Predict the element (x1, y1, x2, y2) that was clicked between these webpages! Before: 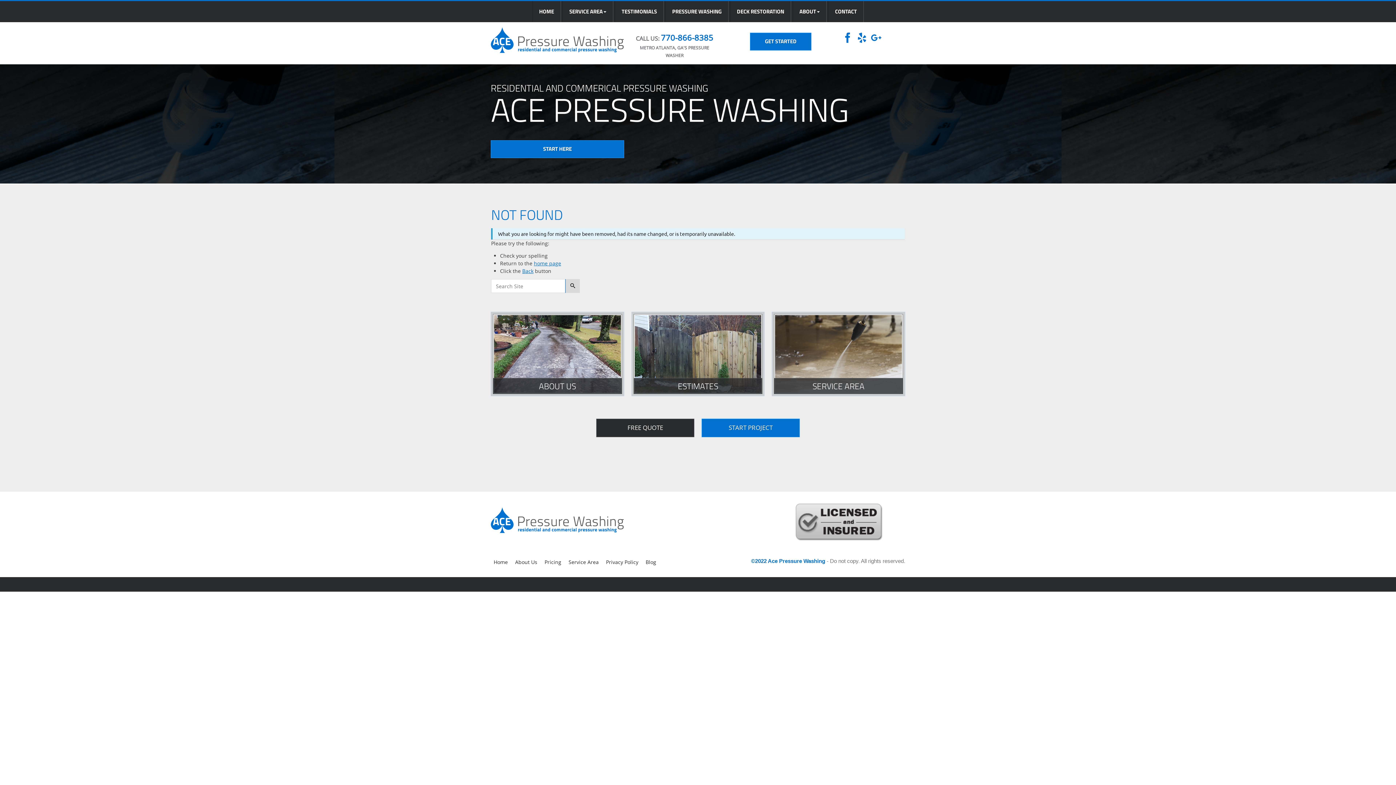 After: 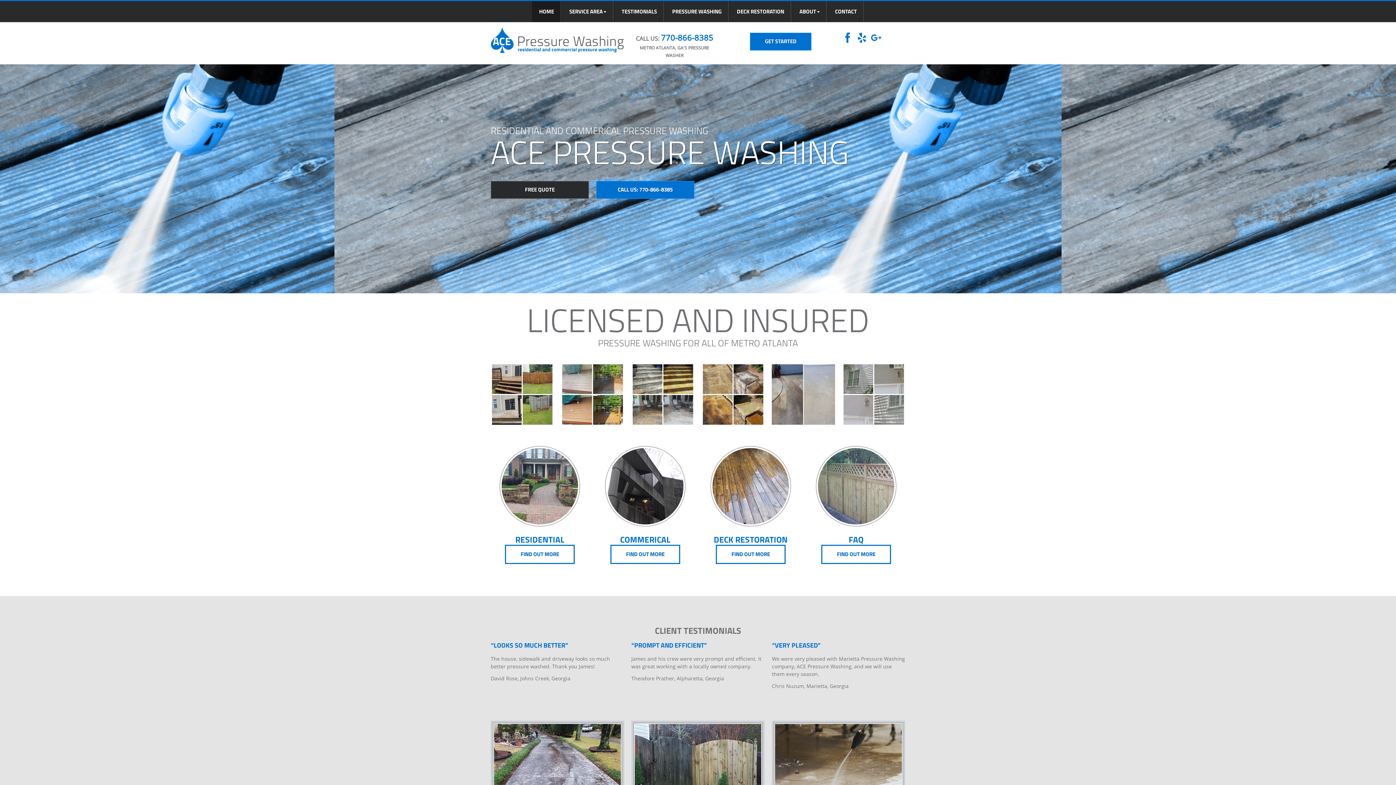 Action: label: Home bbox: (490, 557, 510, 567)